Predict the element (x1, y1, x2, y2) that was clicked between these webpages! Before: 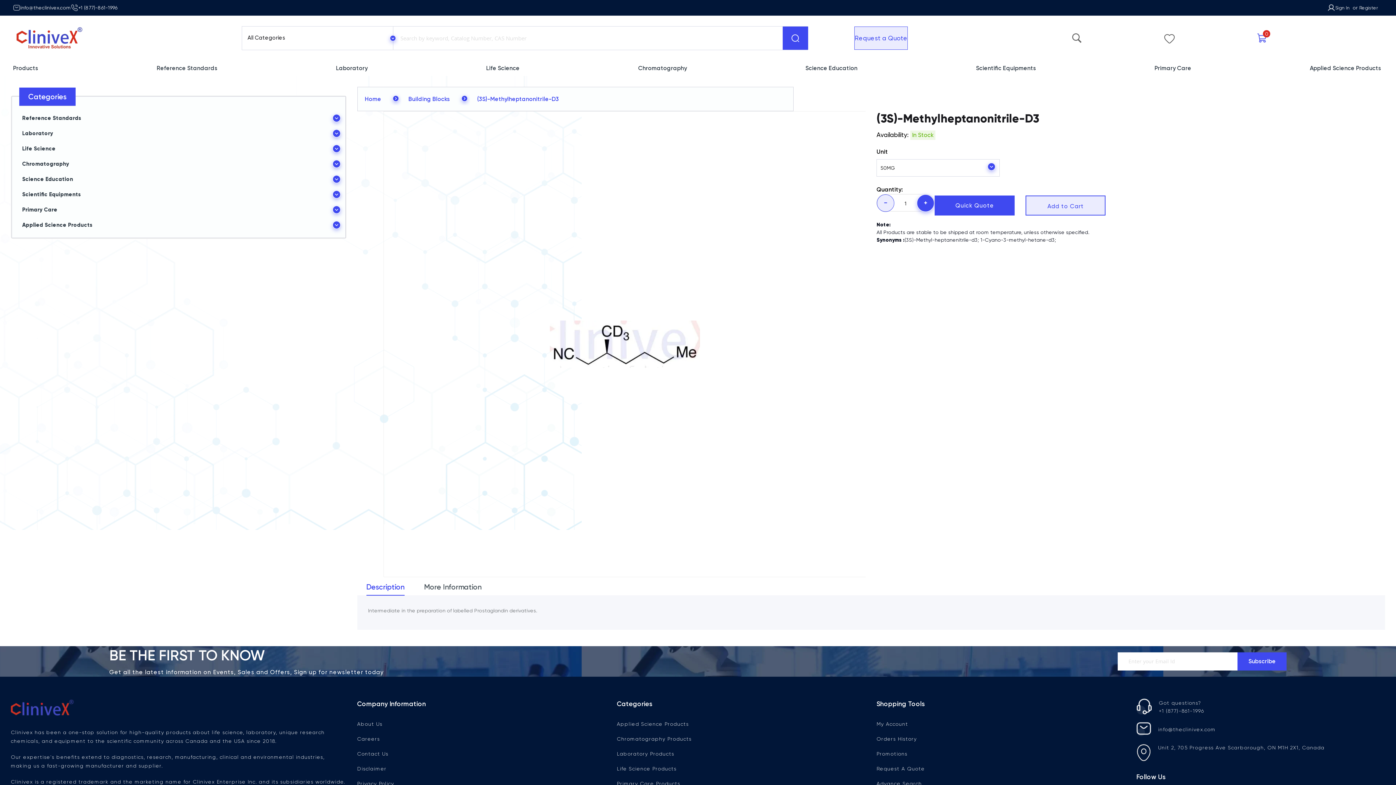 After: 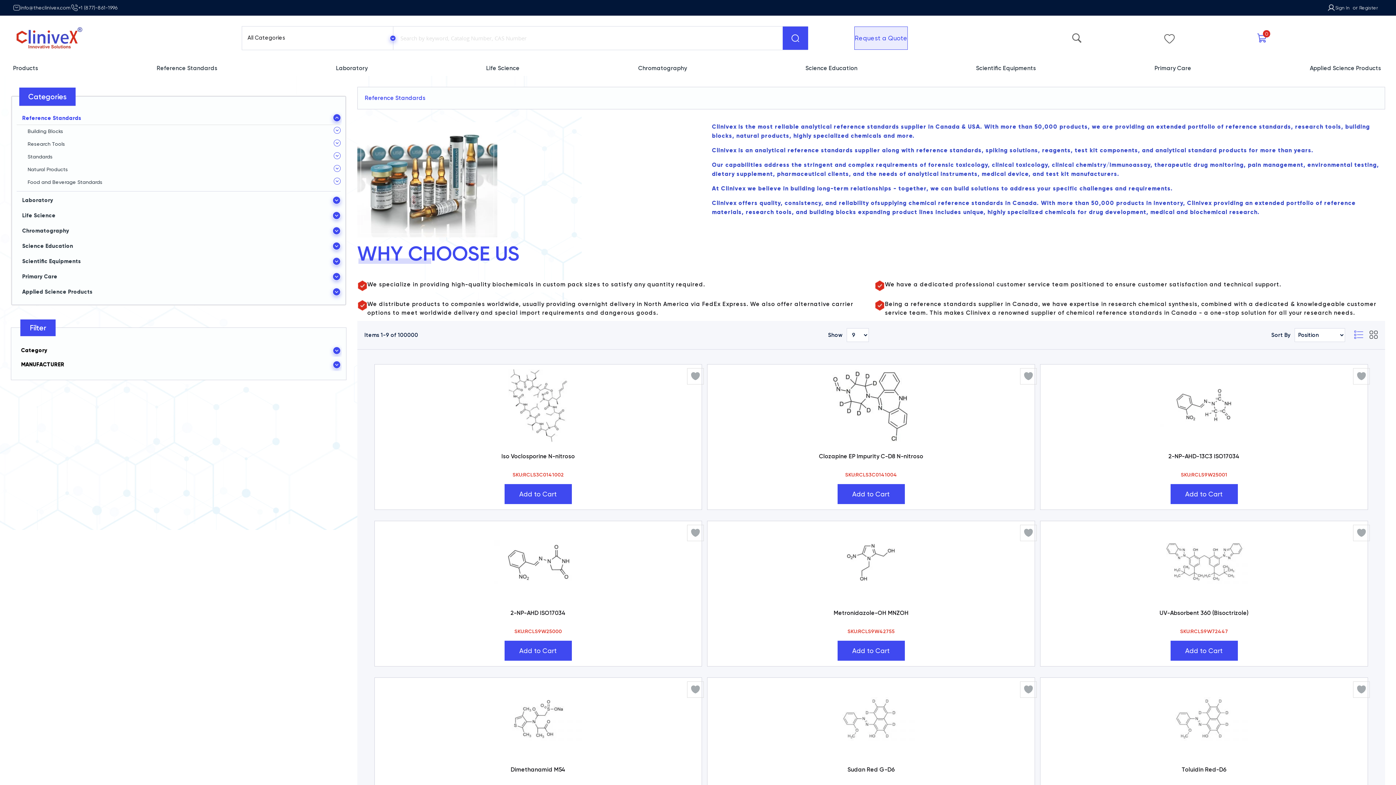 Action: bbox: (16, 112, 340, 124) label: Reference Standards